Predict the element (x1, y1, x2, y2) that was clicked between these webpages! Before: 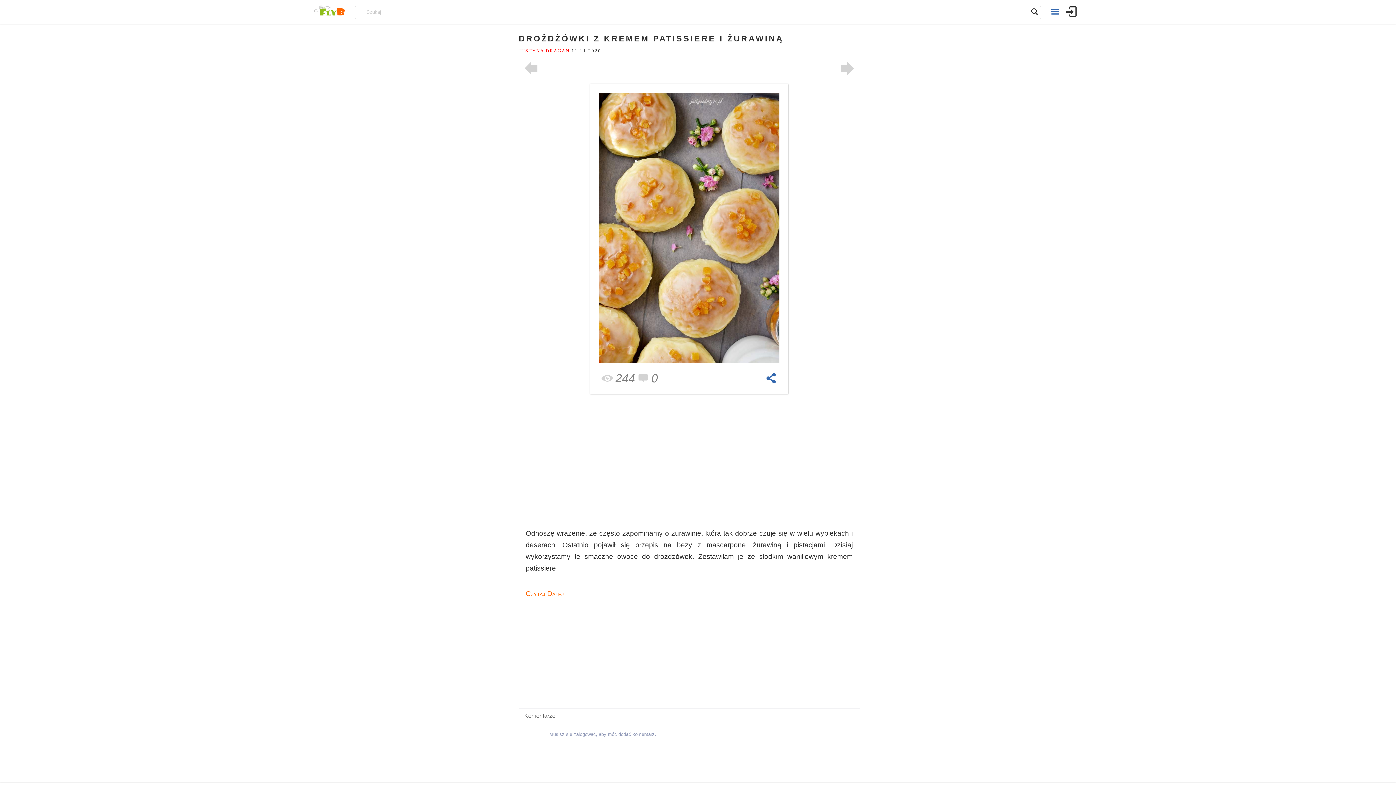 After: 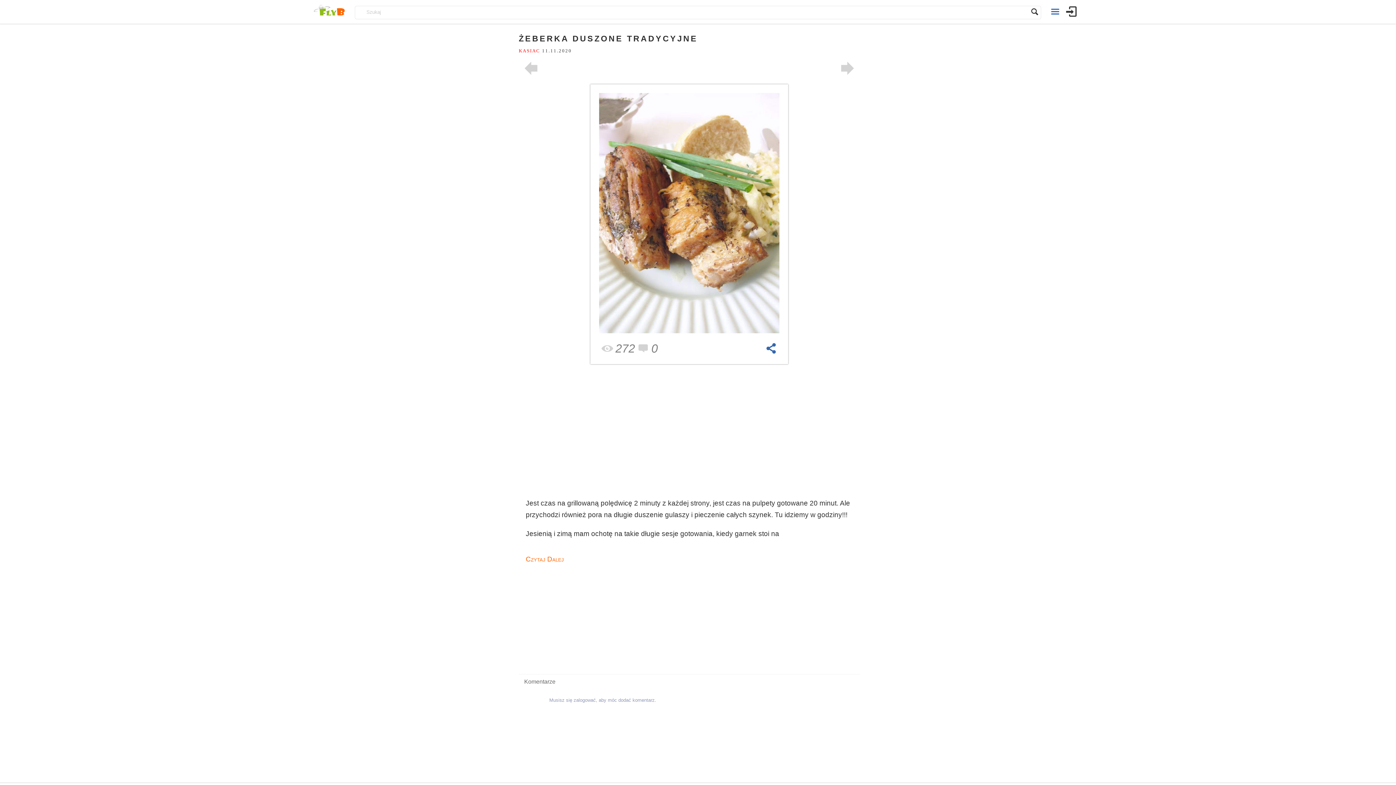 Action: bbox: (518, 58, 543, 78)